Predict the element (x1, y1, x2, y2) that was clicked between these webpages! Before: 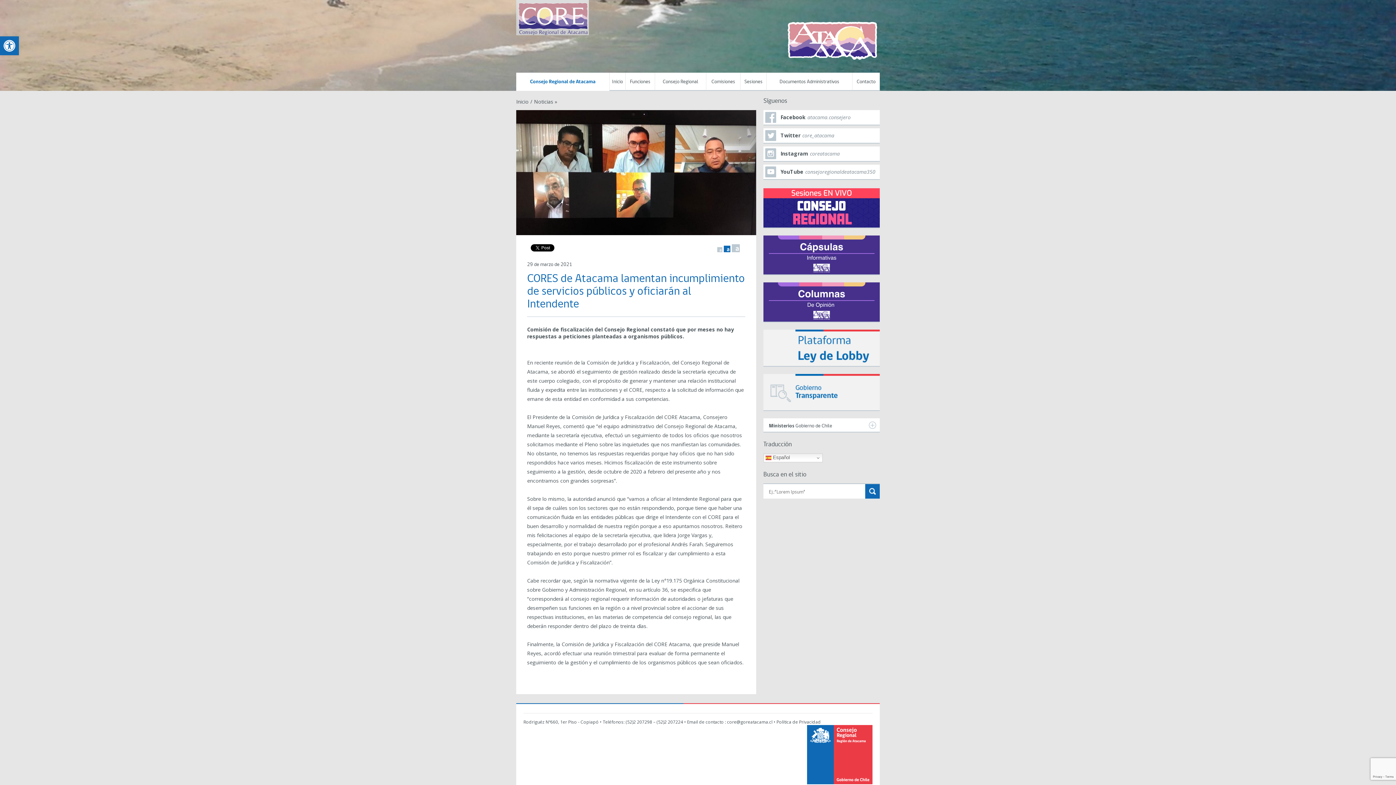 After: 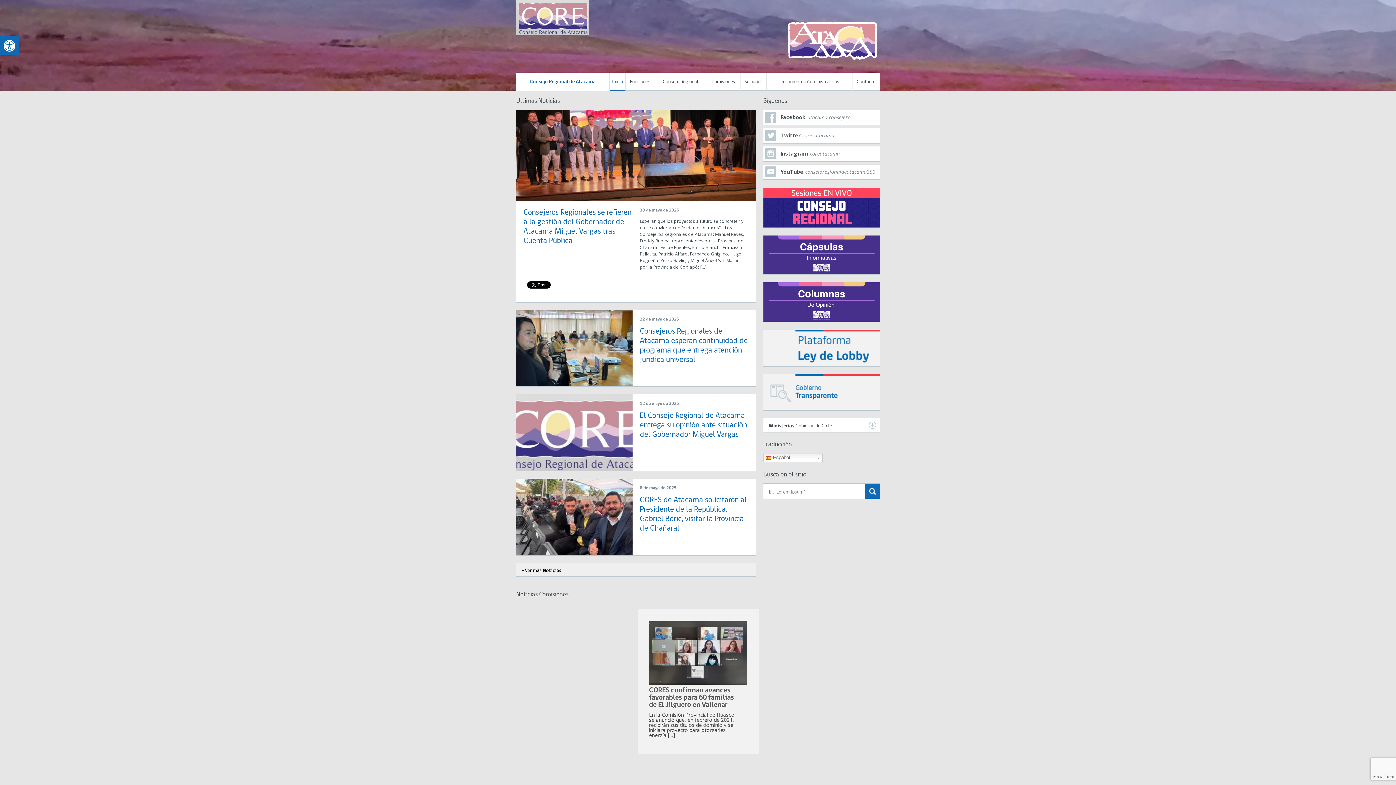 Action: bbox: (609, 72, 625, 90) label: Inicio